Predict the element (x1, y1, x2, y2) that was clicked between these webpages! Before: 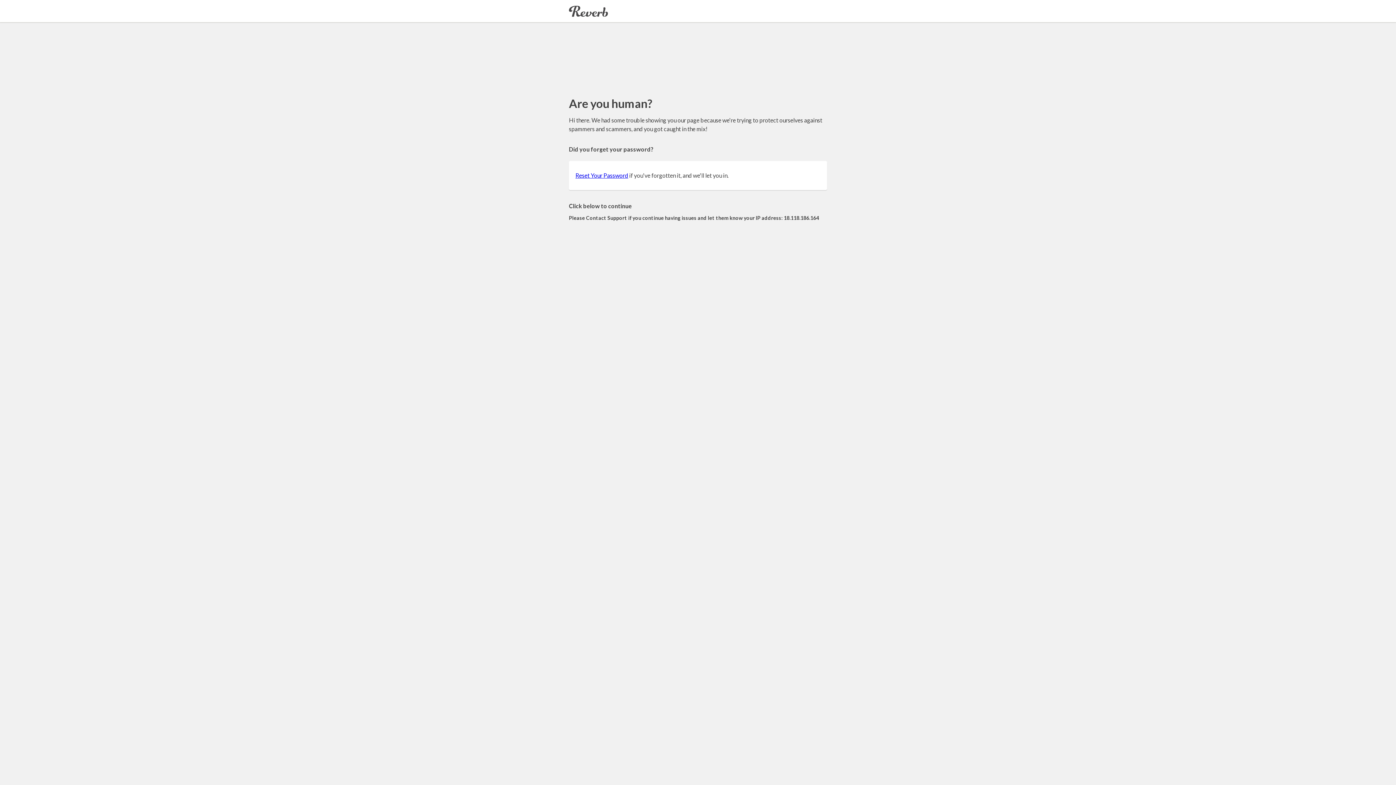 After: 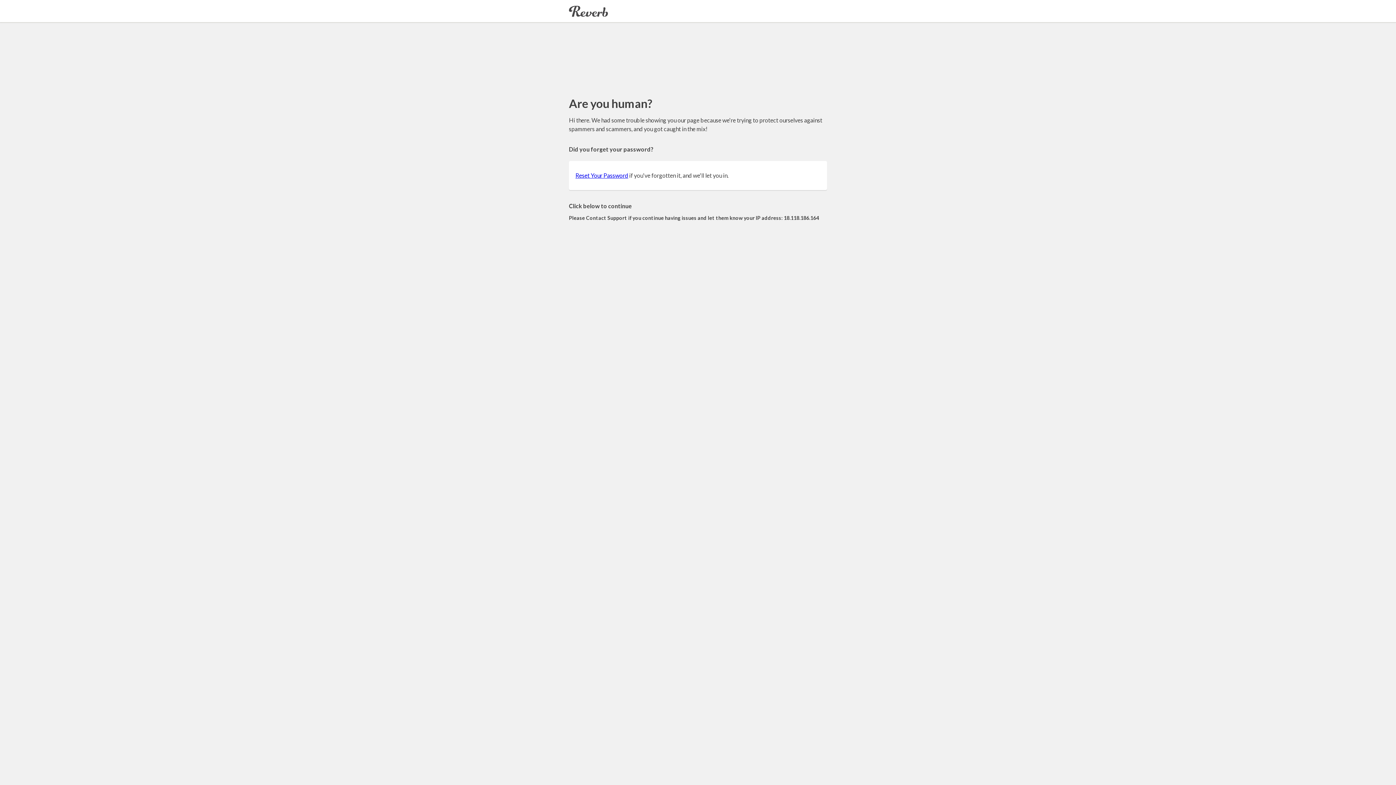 Action: label: Reset Your Password bbox: (575, 172, 628, 178)